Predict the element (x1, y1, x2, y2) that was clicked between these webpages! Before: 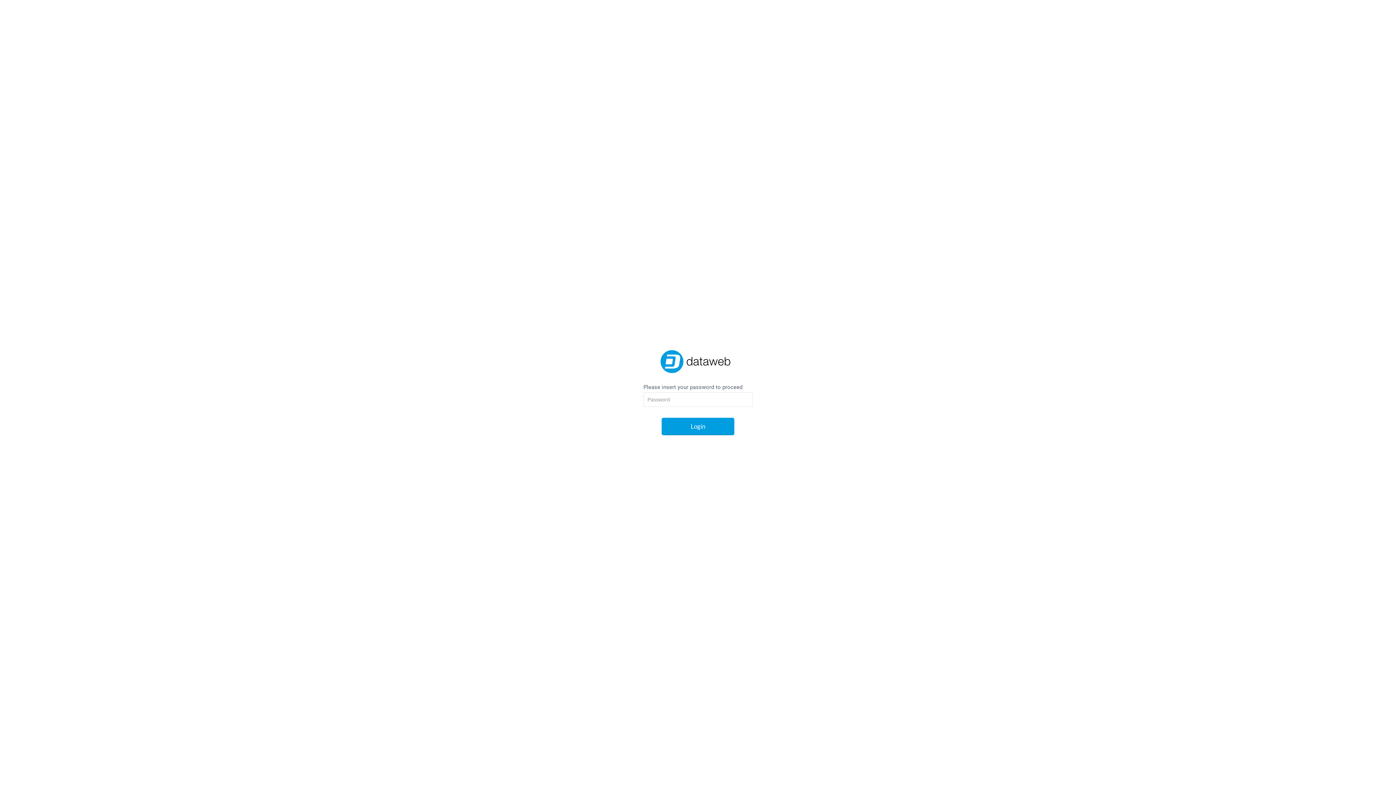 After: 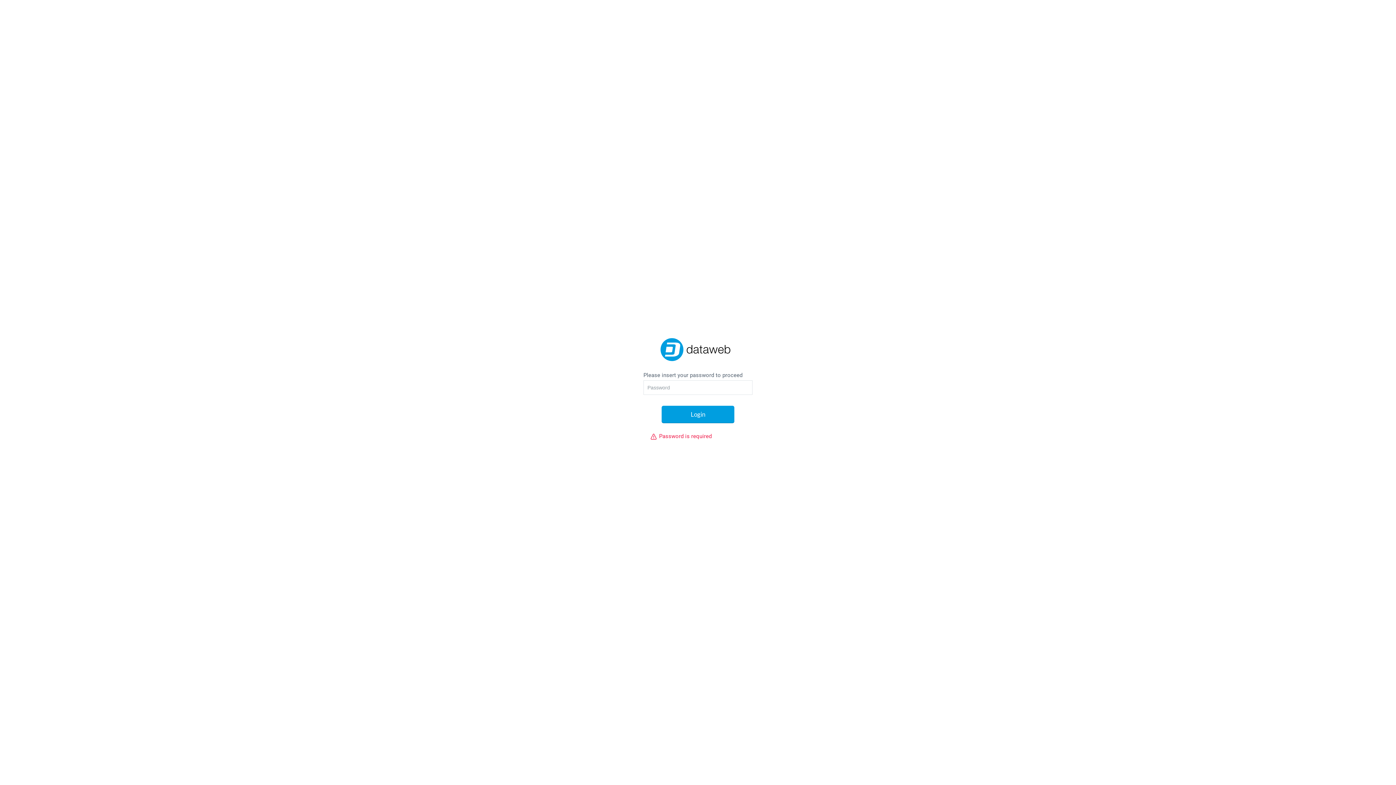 Action: label: Login bbox: (661, 418, 734, 435)